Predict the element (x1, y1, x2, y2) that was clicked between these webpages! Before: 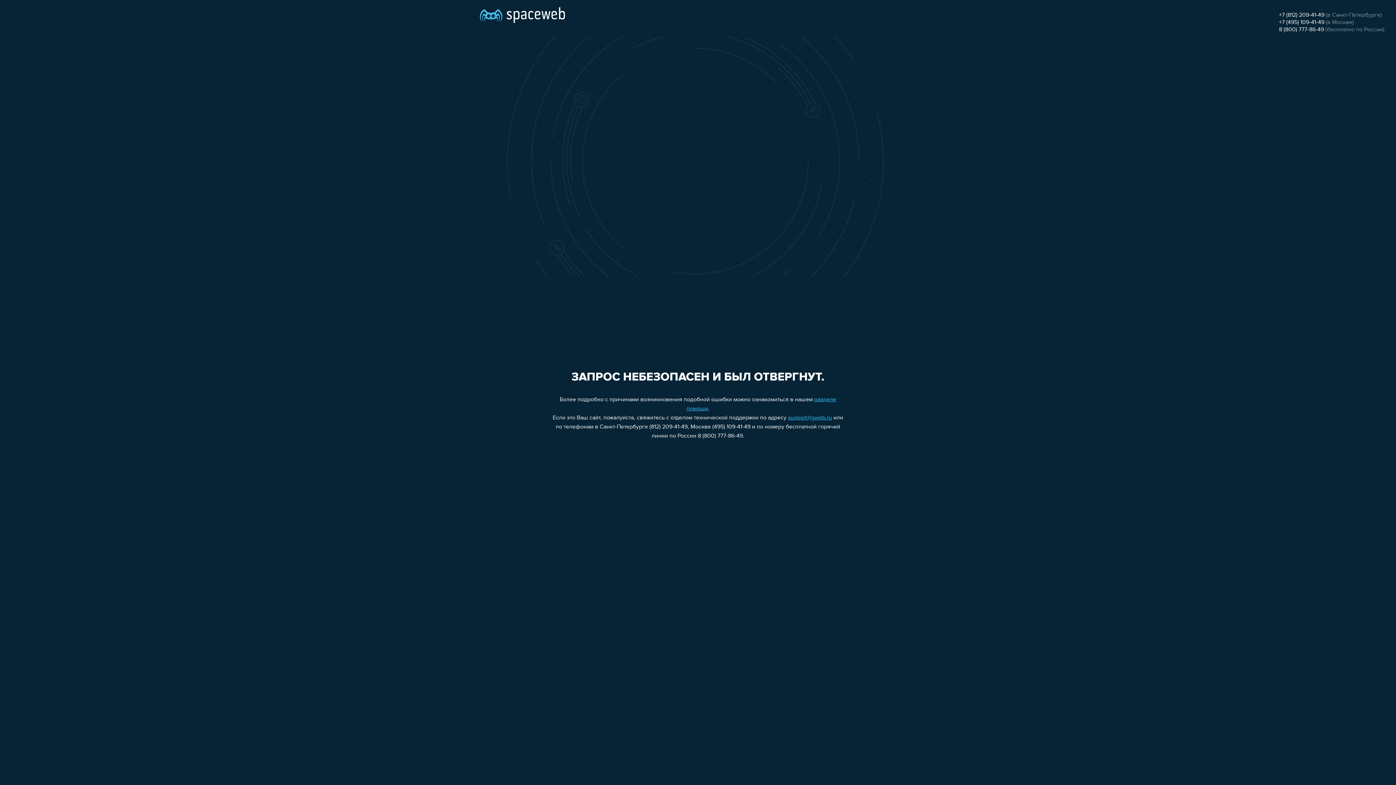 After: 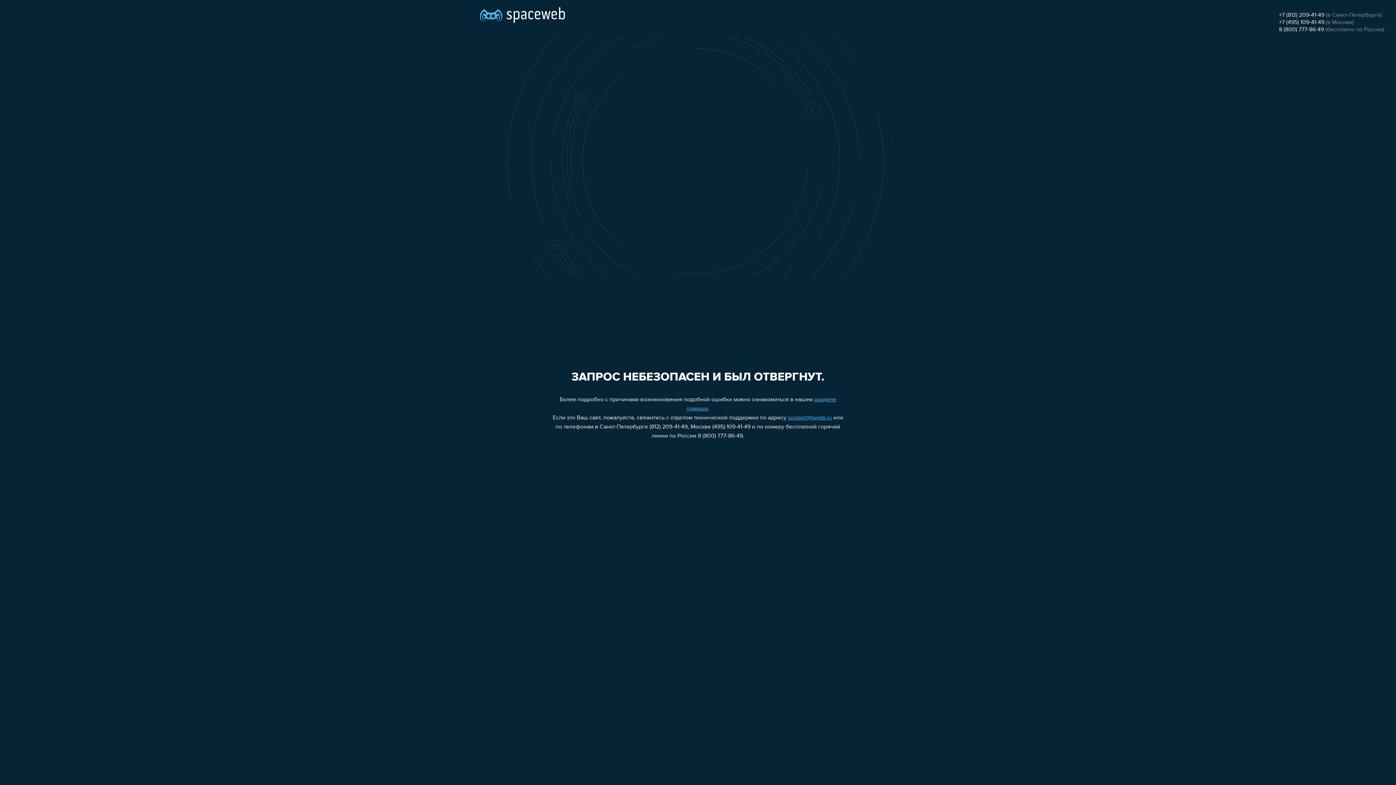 Action: label: support@sweb.ru bbox: (788, 415, 832, 421)